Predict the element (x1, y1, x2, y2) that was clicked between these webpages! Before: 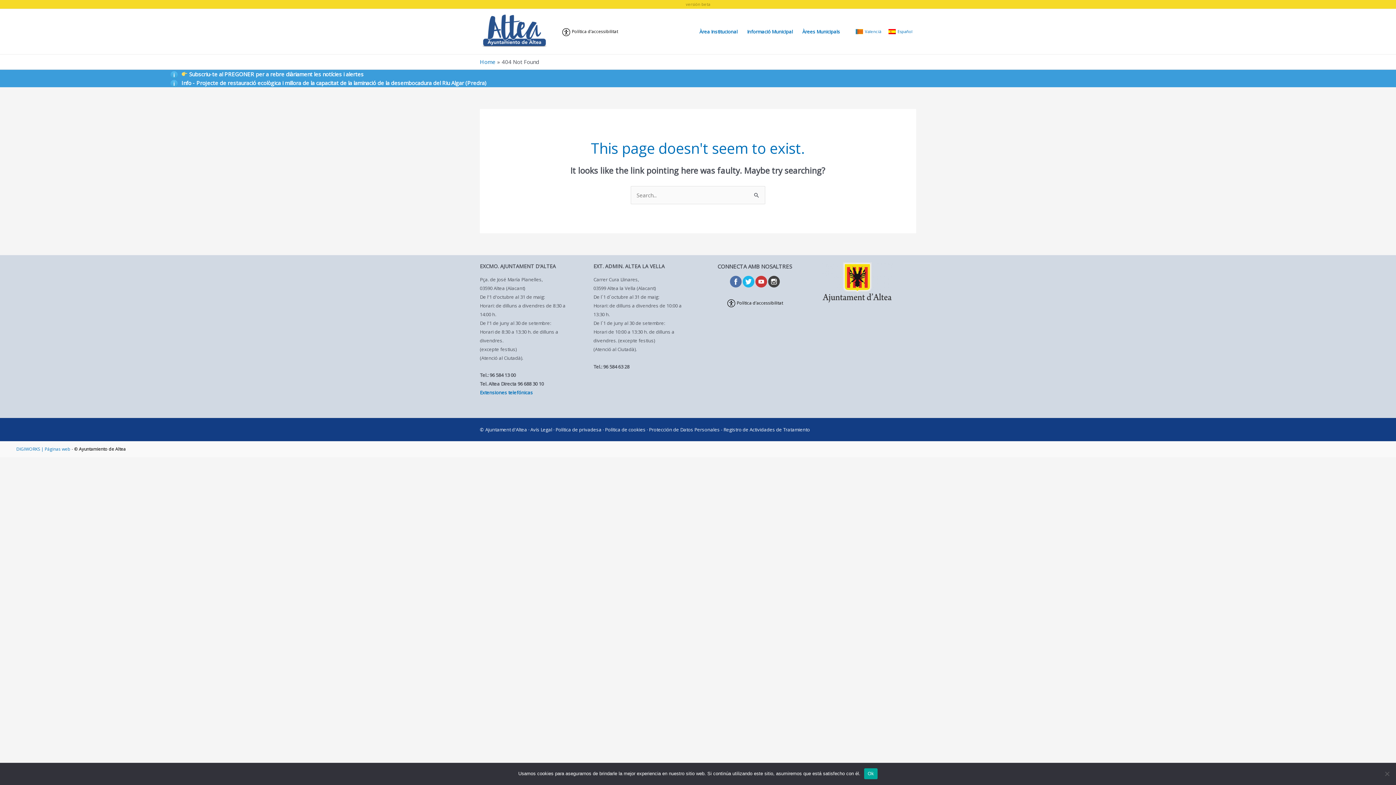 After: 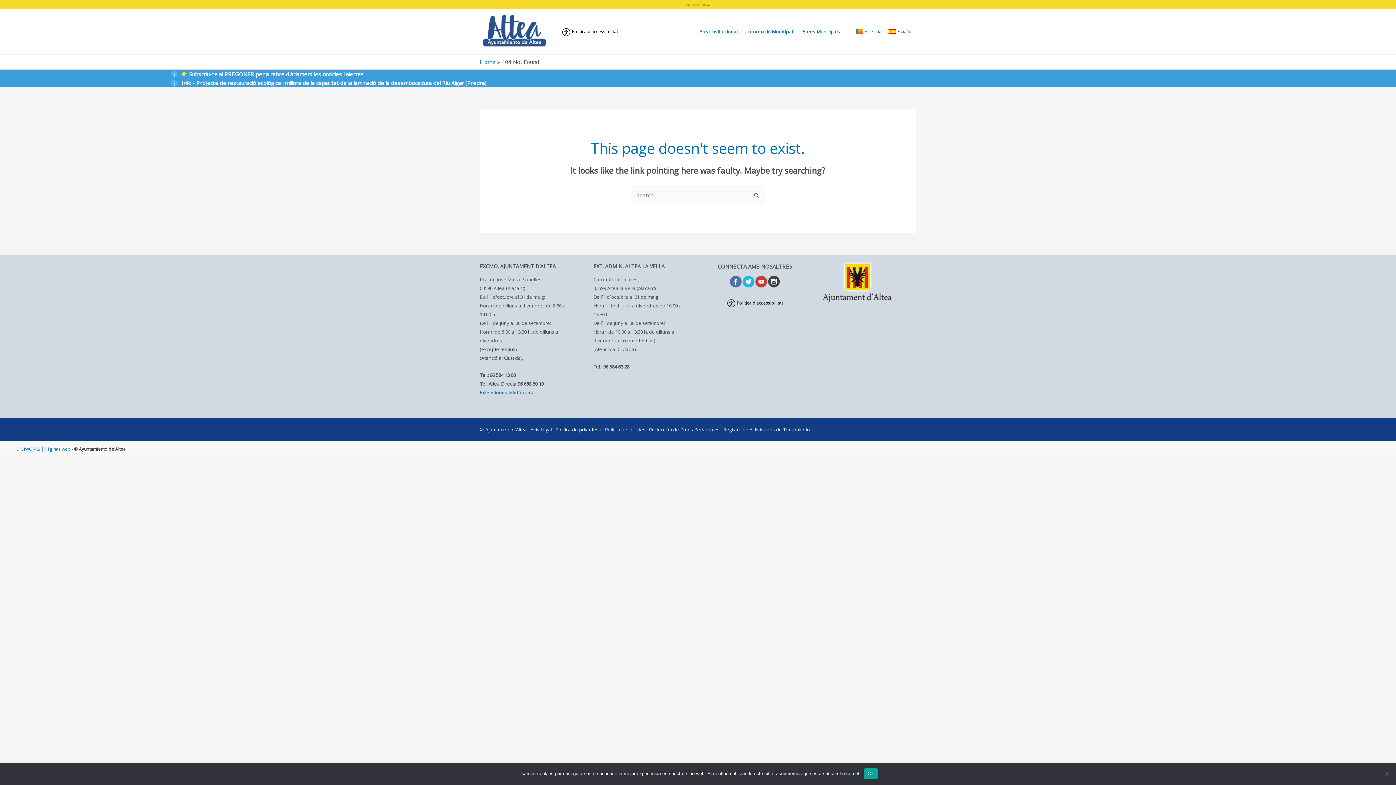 Action: label: Info - Projecte de restauració ecològica i millora de la capacitat de la laminació de la desembocadura del Riu Algar (Predra) bbox: (181, 79, 486, 86)